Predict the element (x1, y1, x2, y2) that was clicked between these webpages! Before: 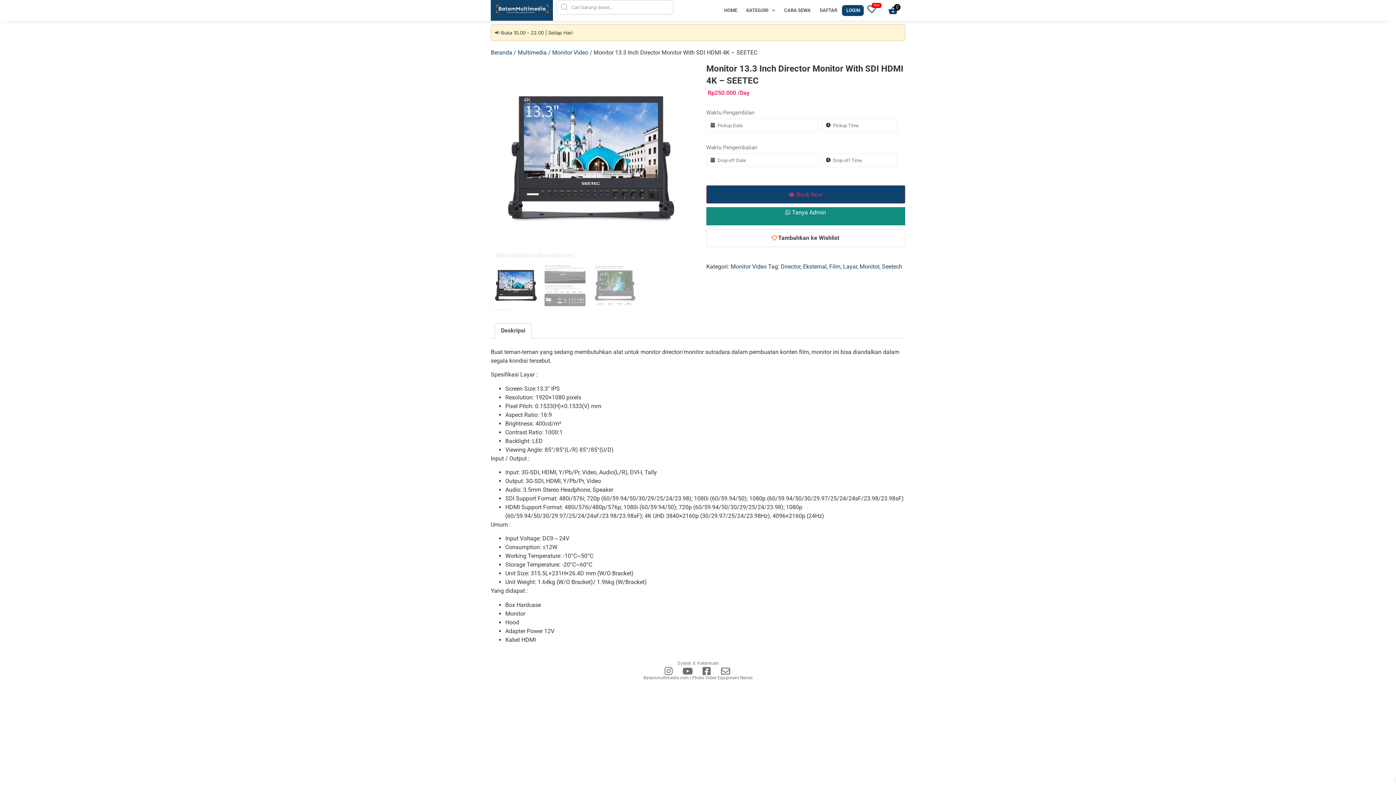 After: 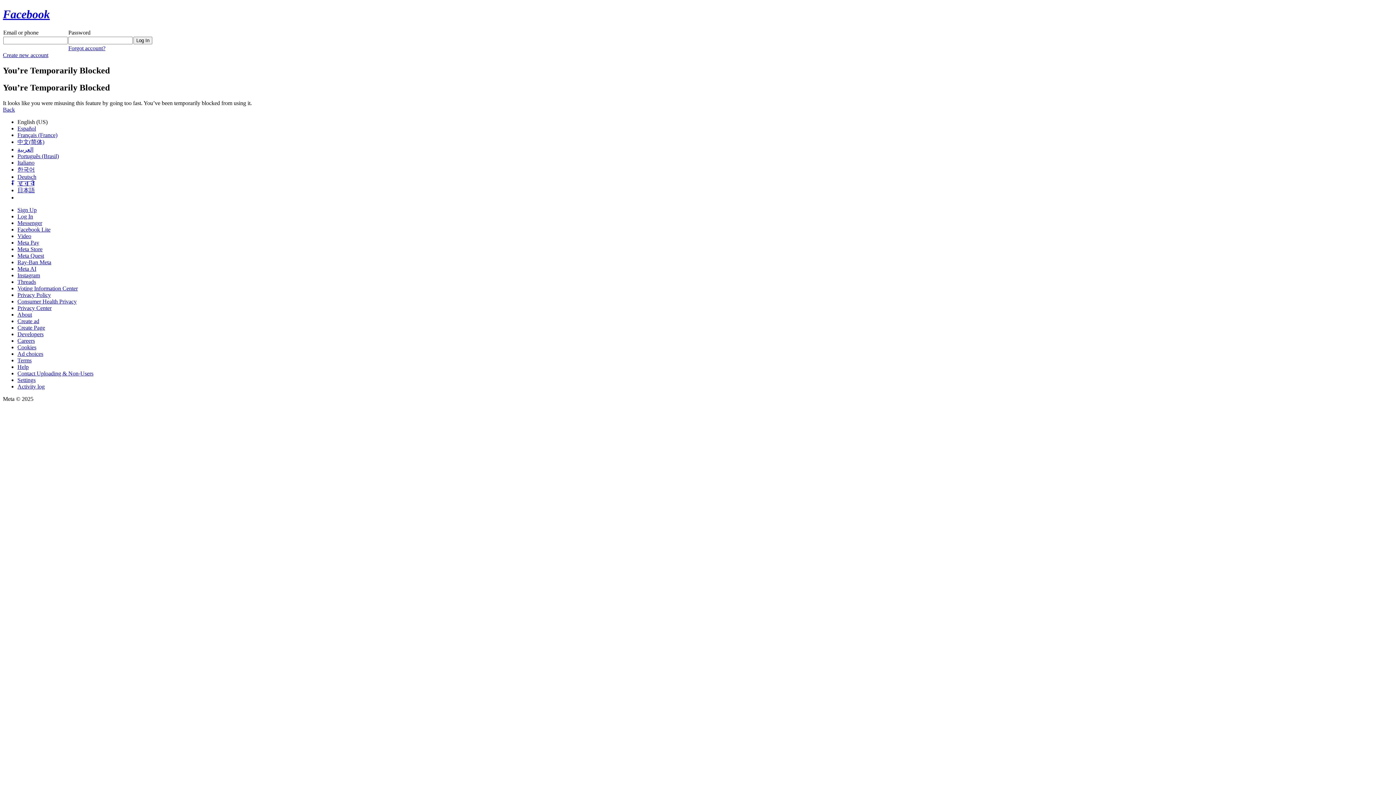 Action: bbox: (701, 666, 714, 675)